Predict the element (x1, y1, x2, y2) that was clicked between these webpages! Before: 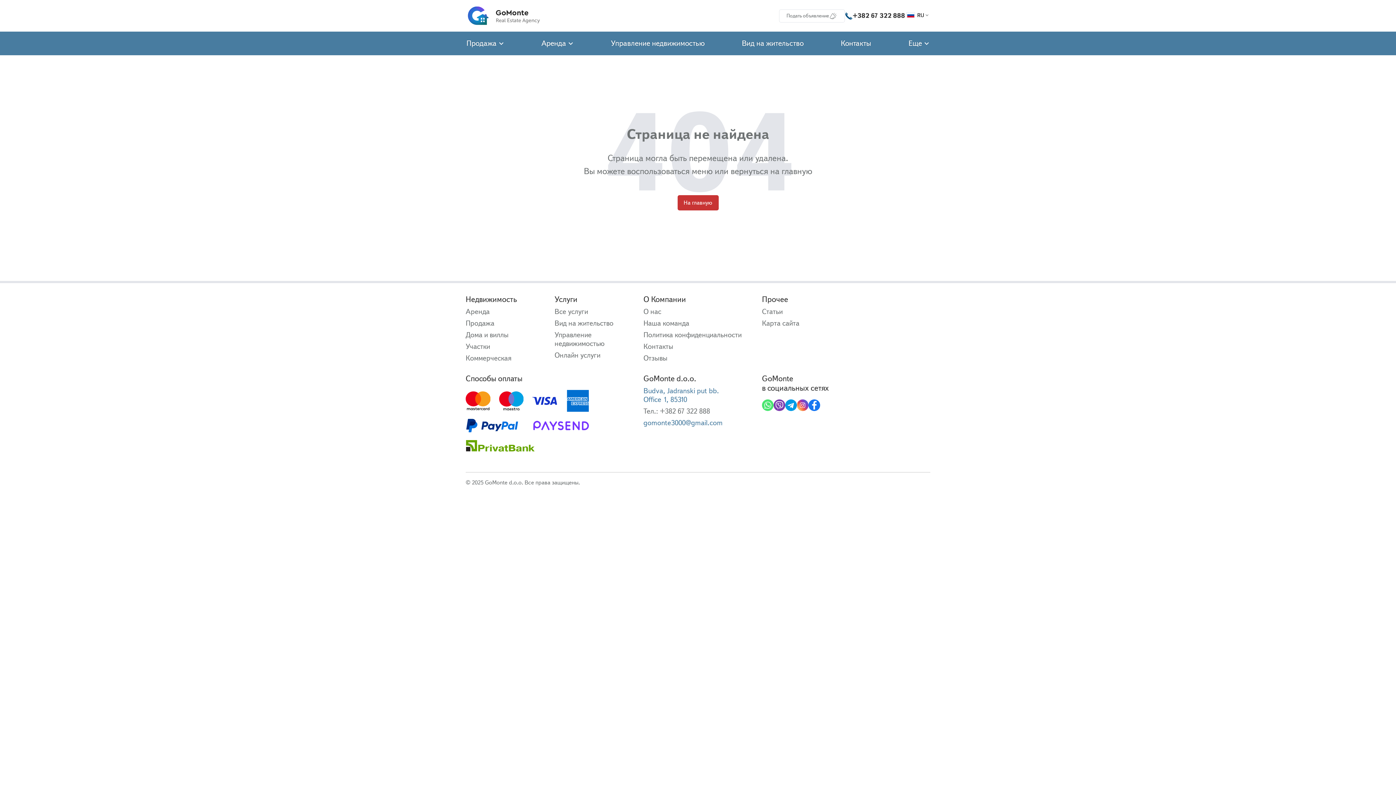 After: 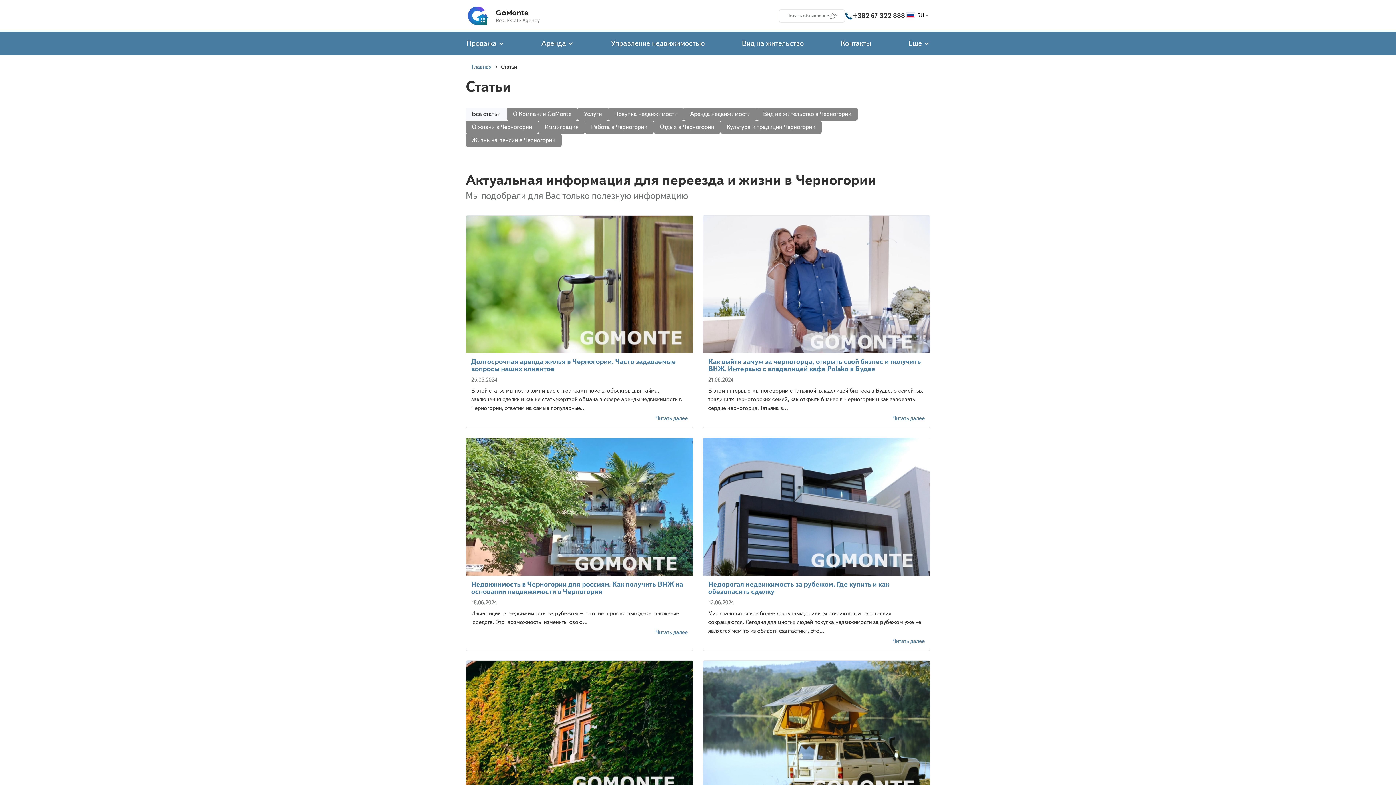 Action: label: Статьи bbox: (762, 307, 782, 316)